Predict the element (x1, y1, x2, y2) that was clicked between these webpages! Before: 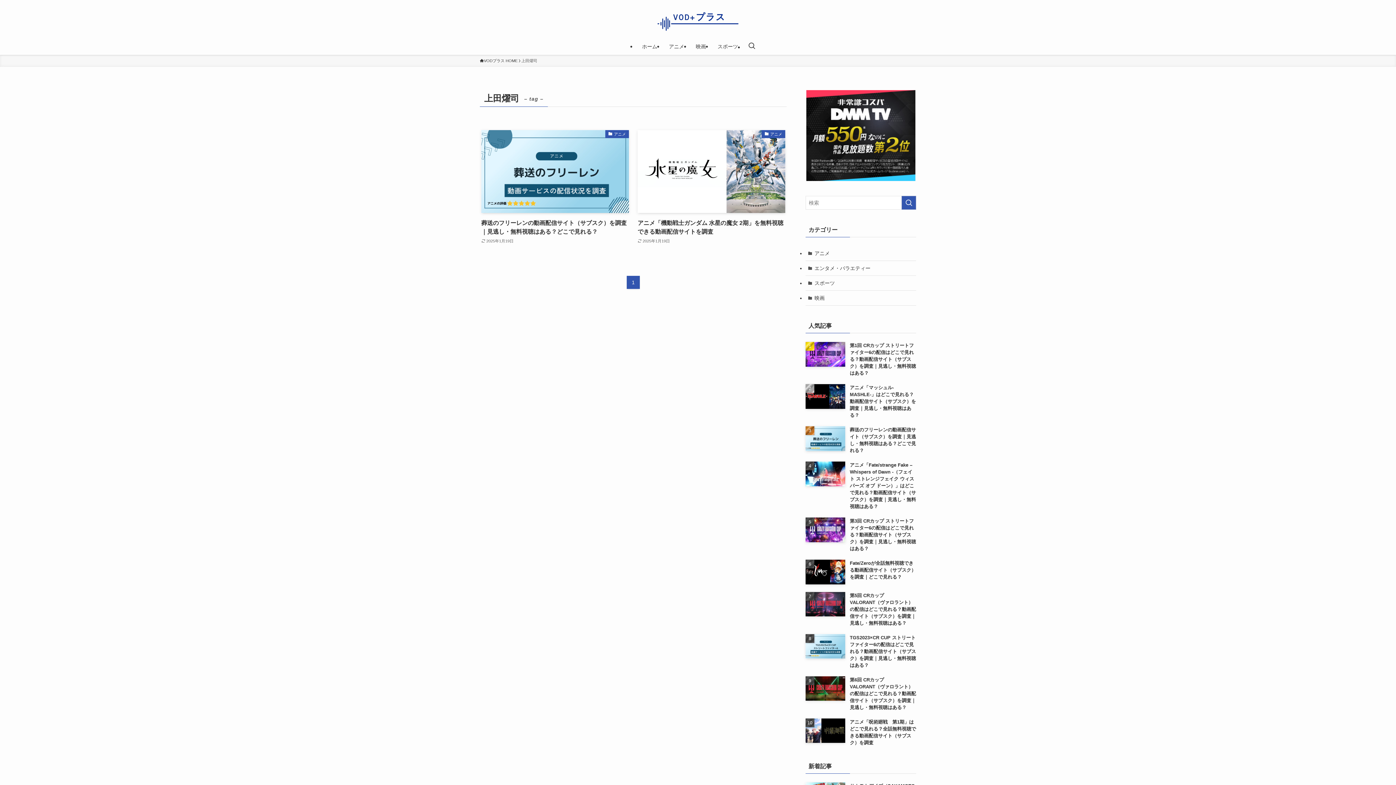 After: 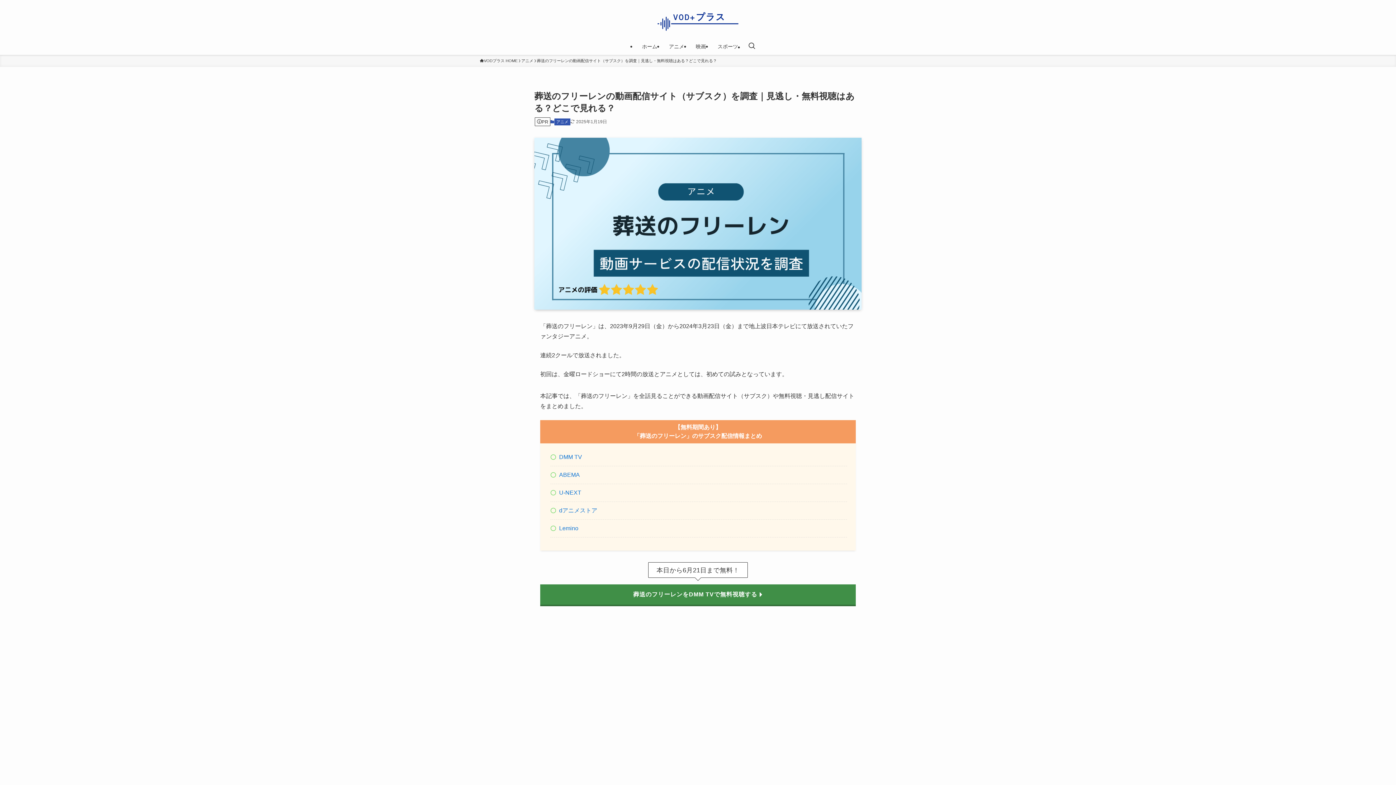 Action: label: アニメ
葬送のフリーレンの動画配信サイト（サブスク）を調査｜見逃し・無料視聴はある？どこで見れる？
2025年1月19日 bbox: (481, 130, 629, 245)